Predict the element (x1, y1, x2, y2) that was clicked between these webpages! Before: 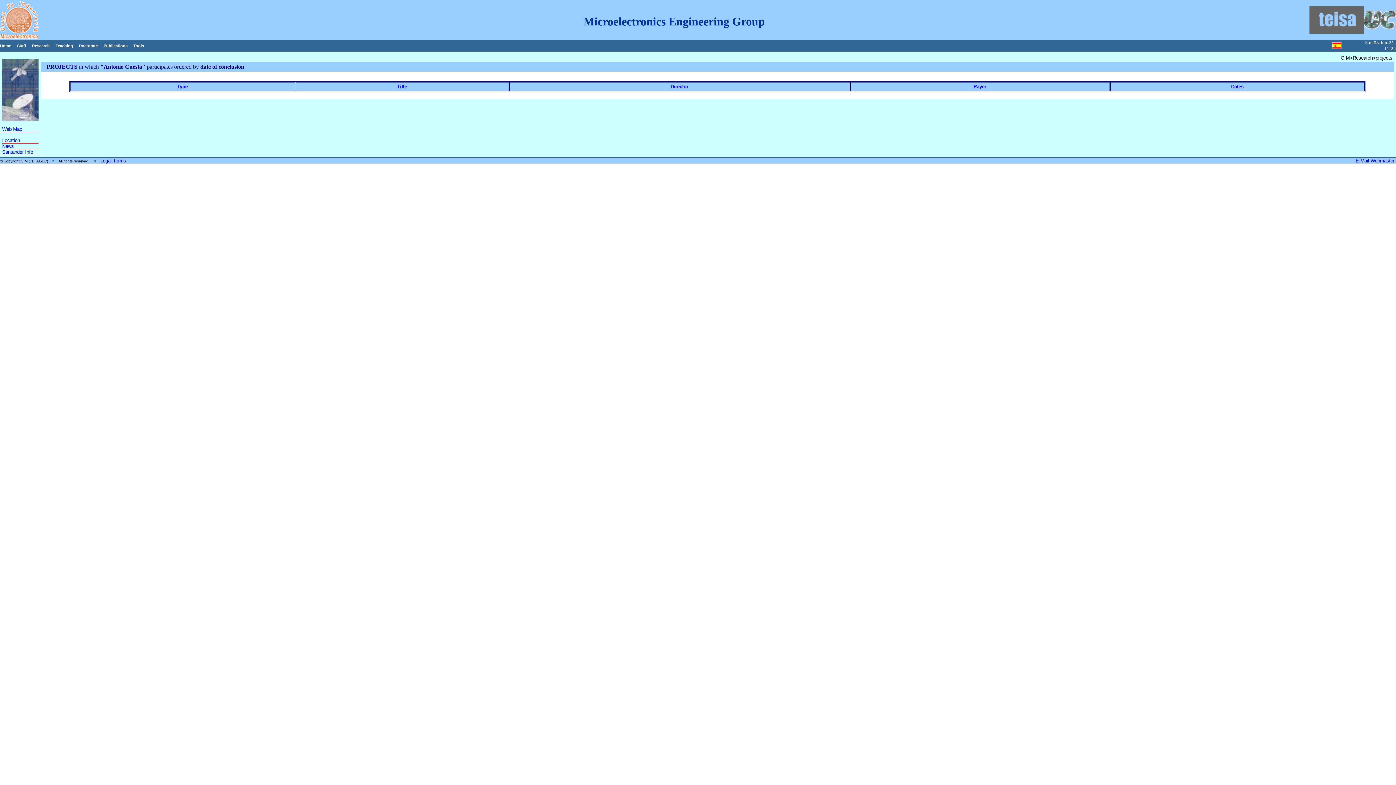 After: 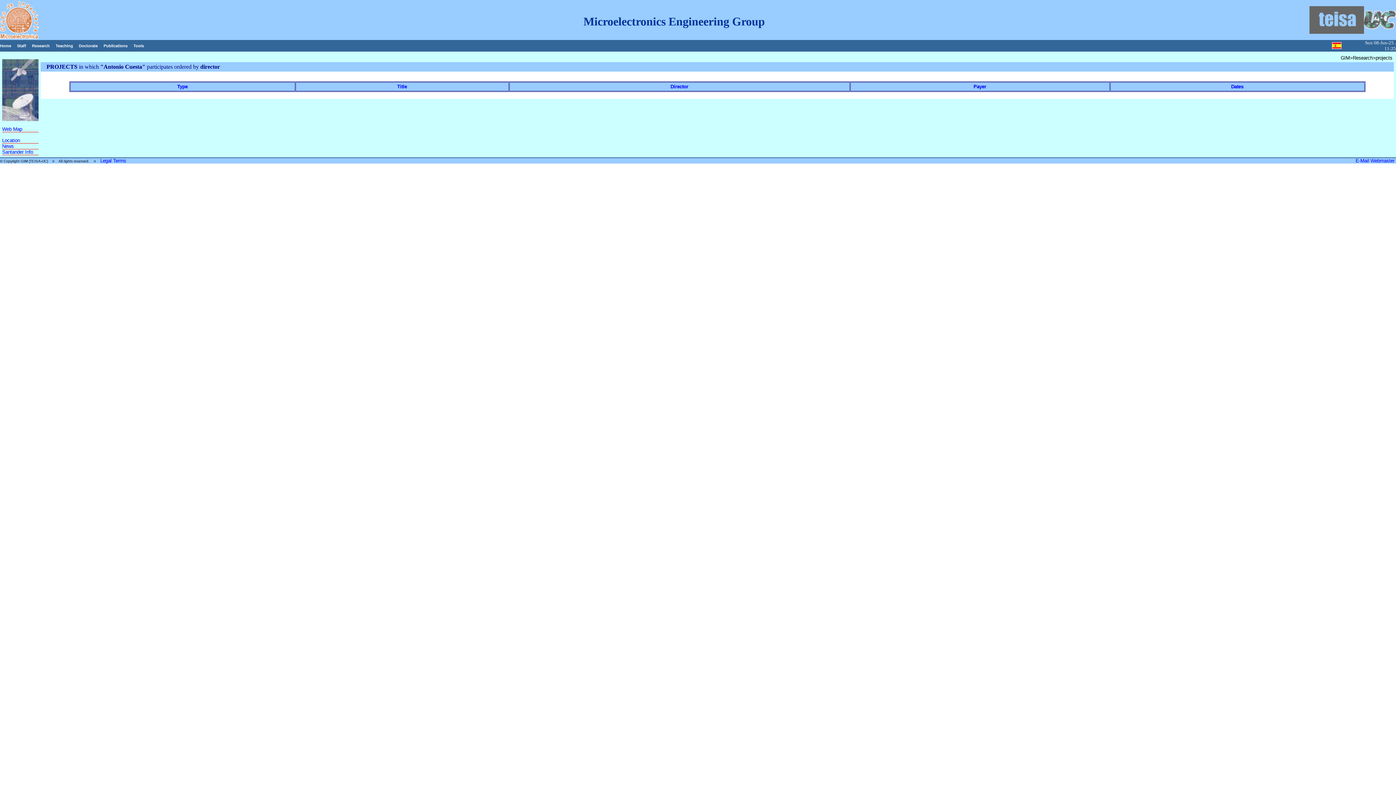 Action: label: Director bbox: (670, 84, 688, 89)